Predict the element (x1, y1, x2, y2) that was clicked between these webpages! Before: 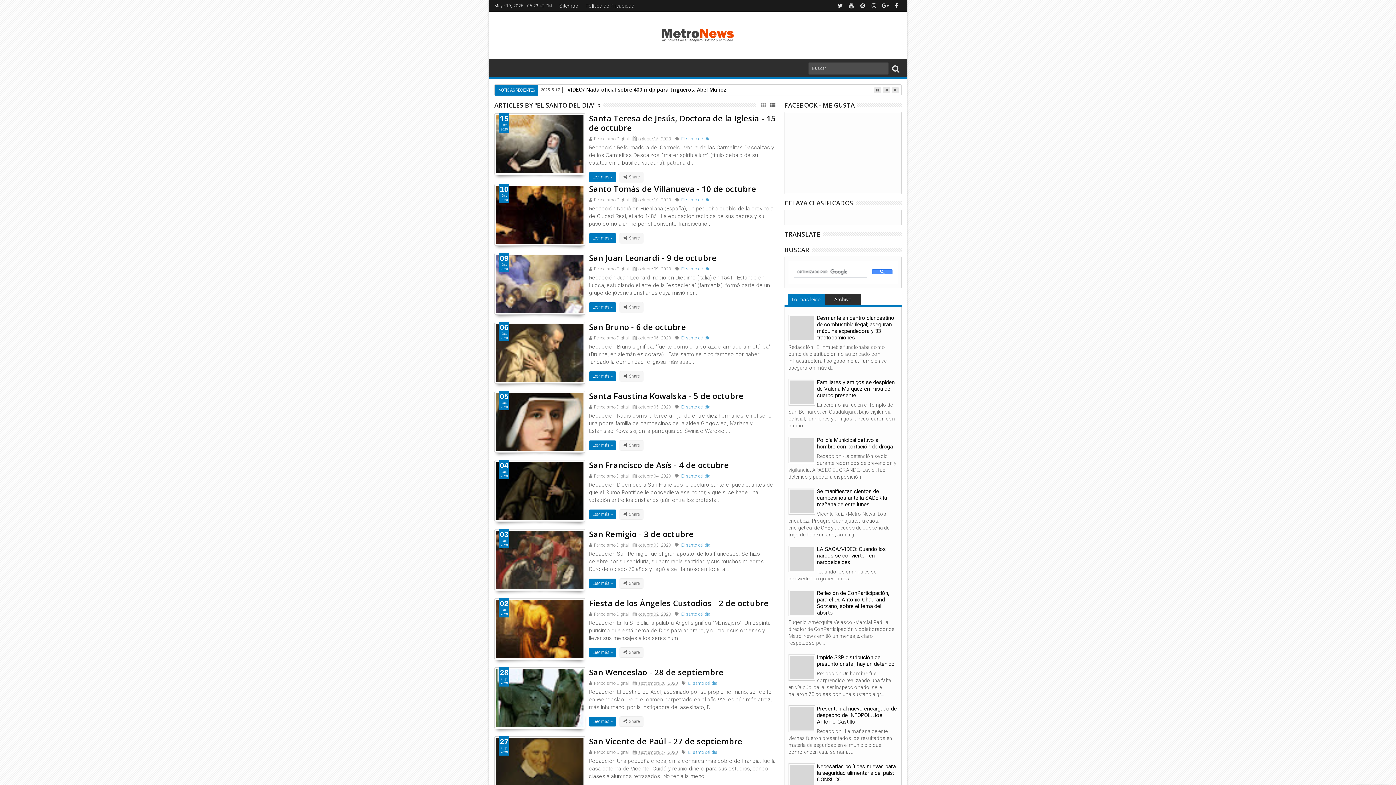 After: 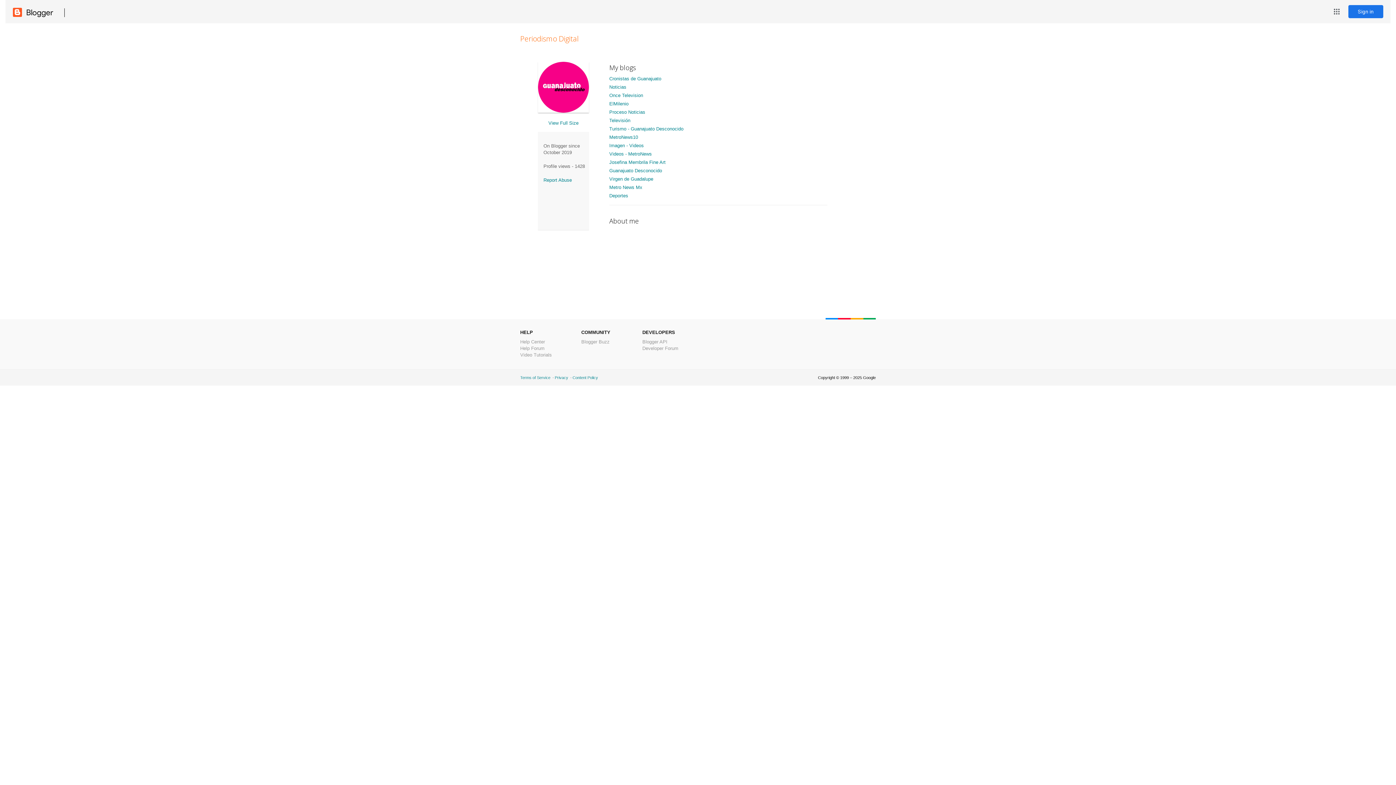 Action: label: Periodismo Digital bbox: (594, 266, 629, 271)